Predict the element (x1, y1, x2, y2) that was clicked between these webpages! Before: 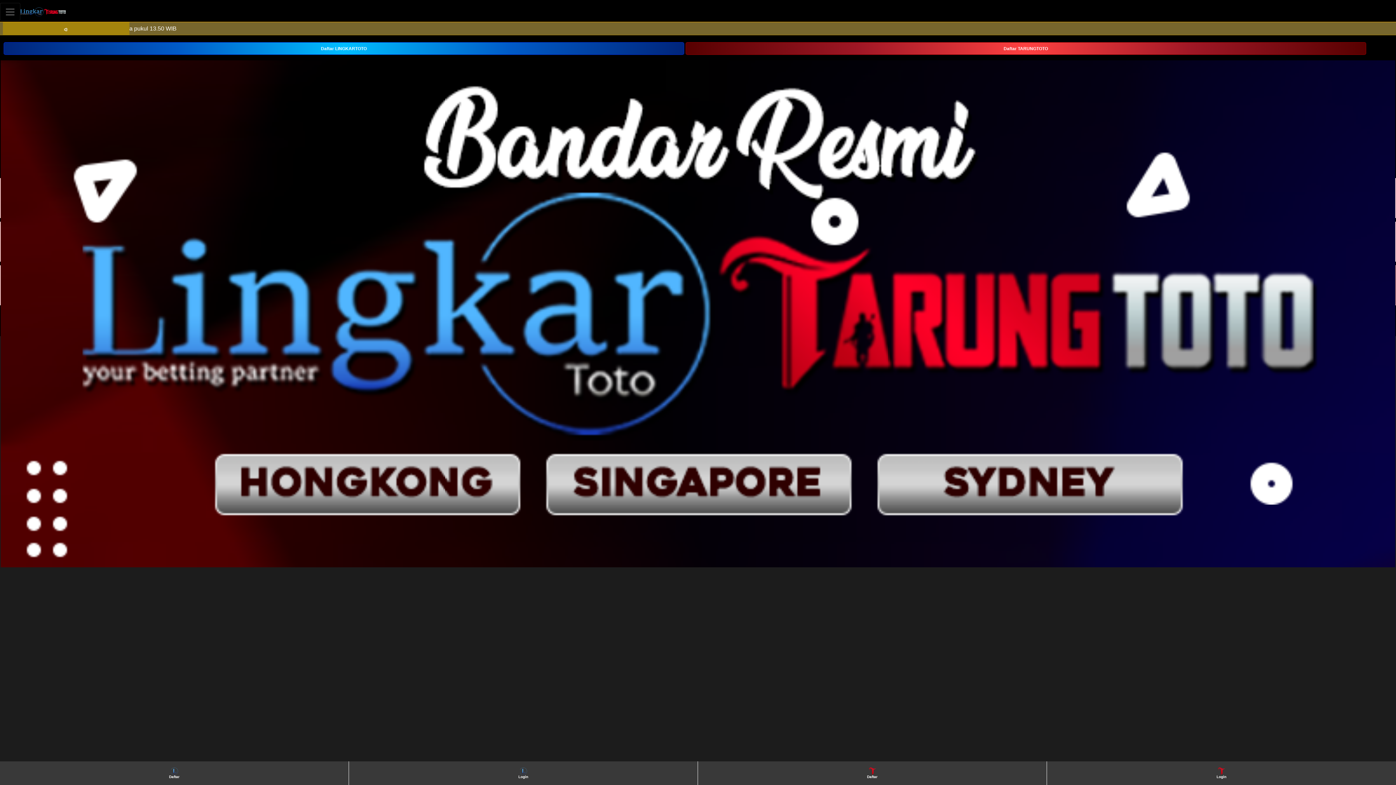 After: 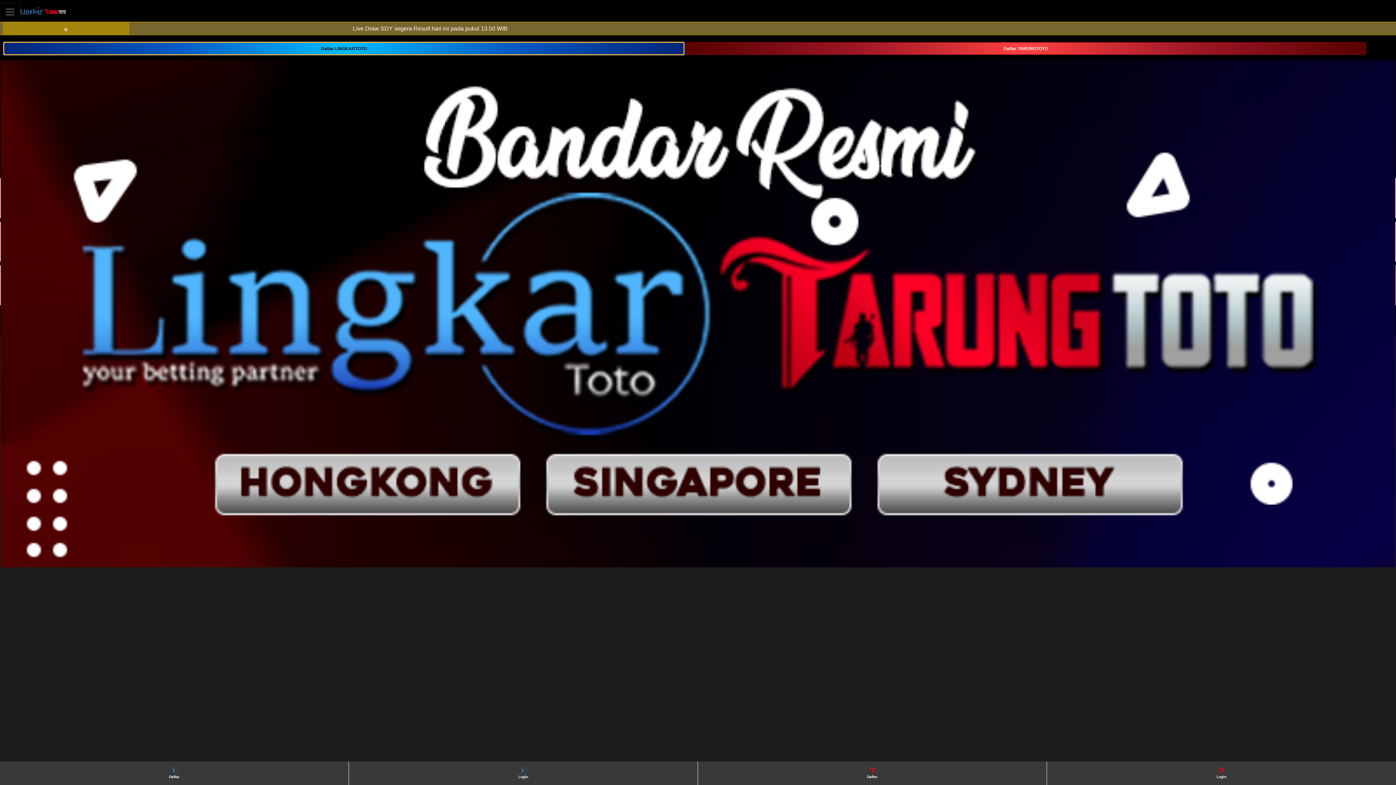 Action: label: Daftar LINGKARTOTO bbox: (3, 42, 684, 54)